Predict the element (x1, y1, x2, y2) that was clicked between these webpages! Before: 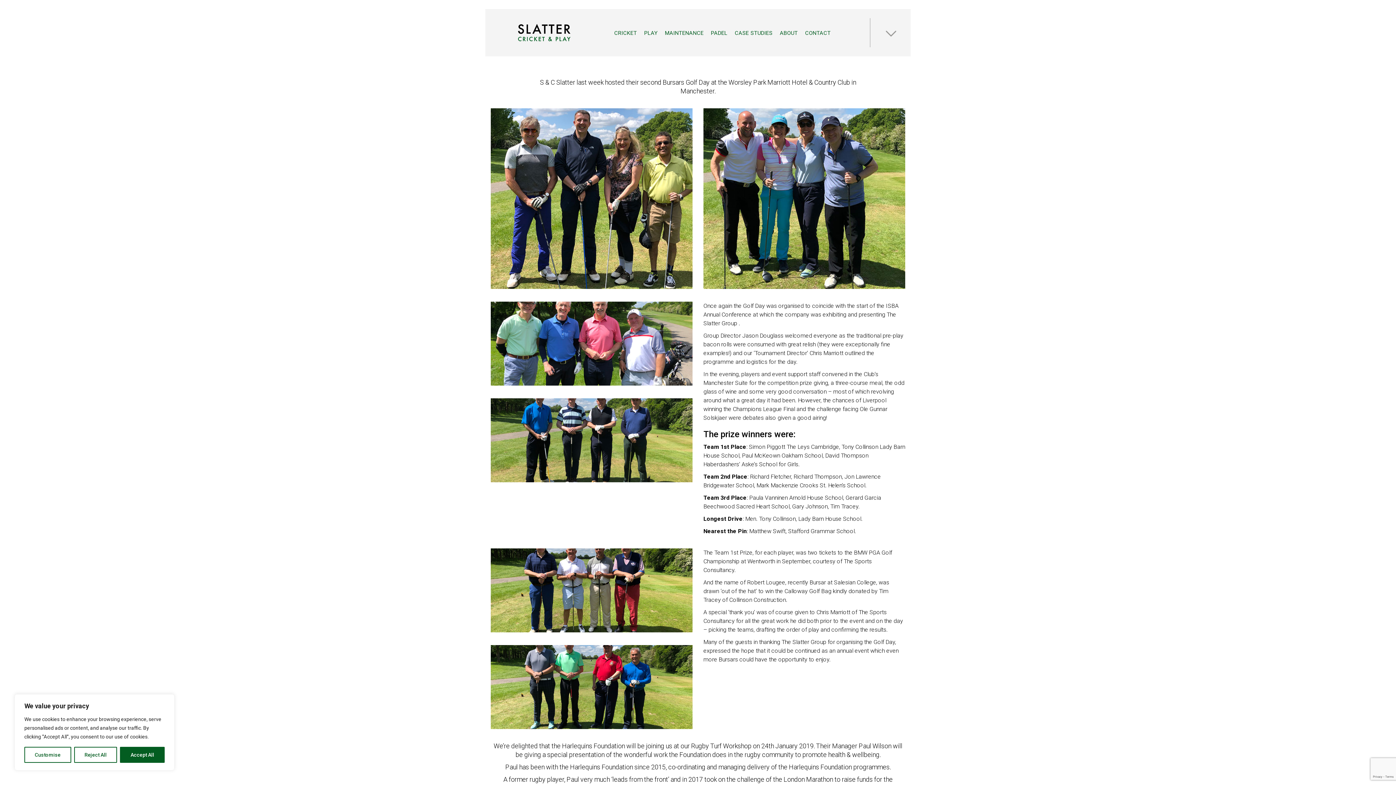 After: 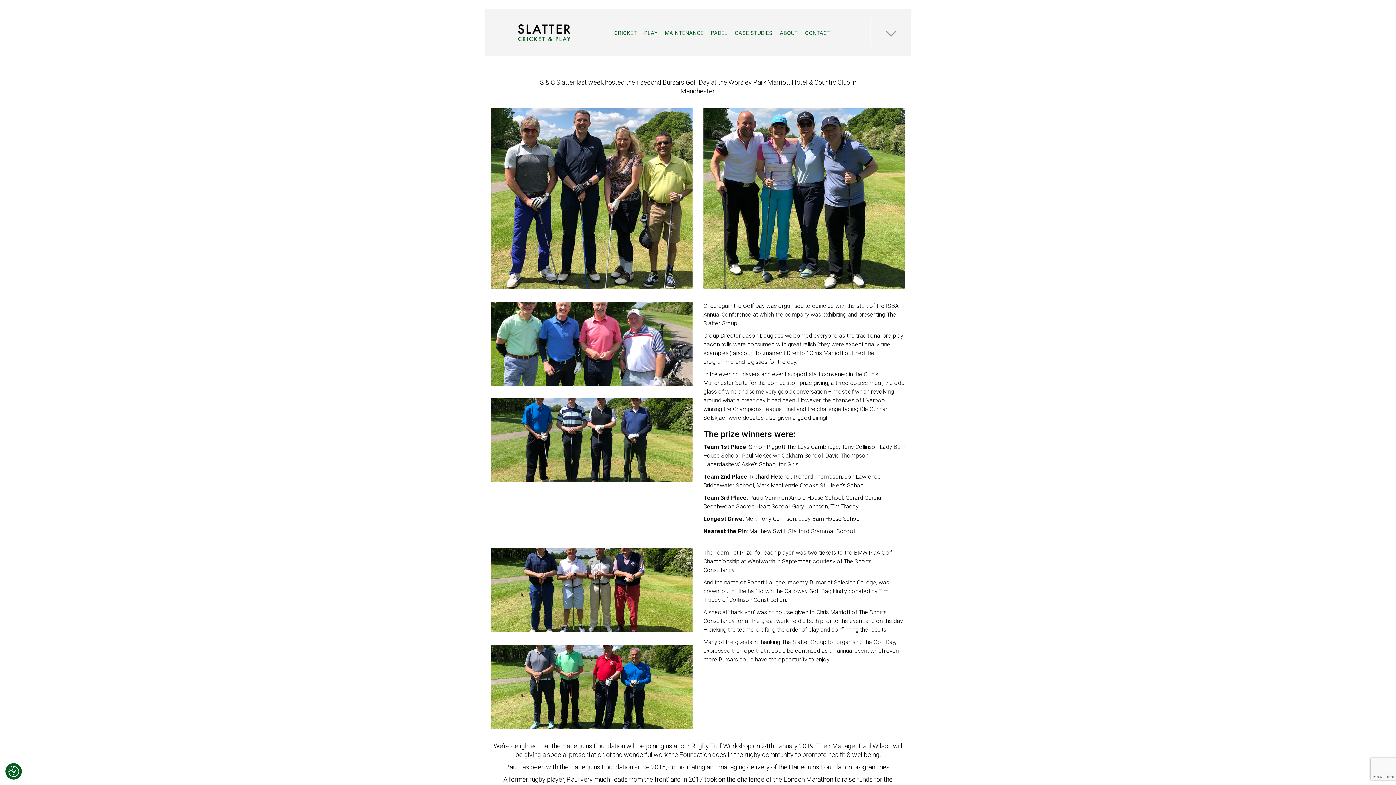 Action: bbox: (120, 747, 164, 763) label: Accept All